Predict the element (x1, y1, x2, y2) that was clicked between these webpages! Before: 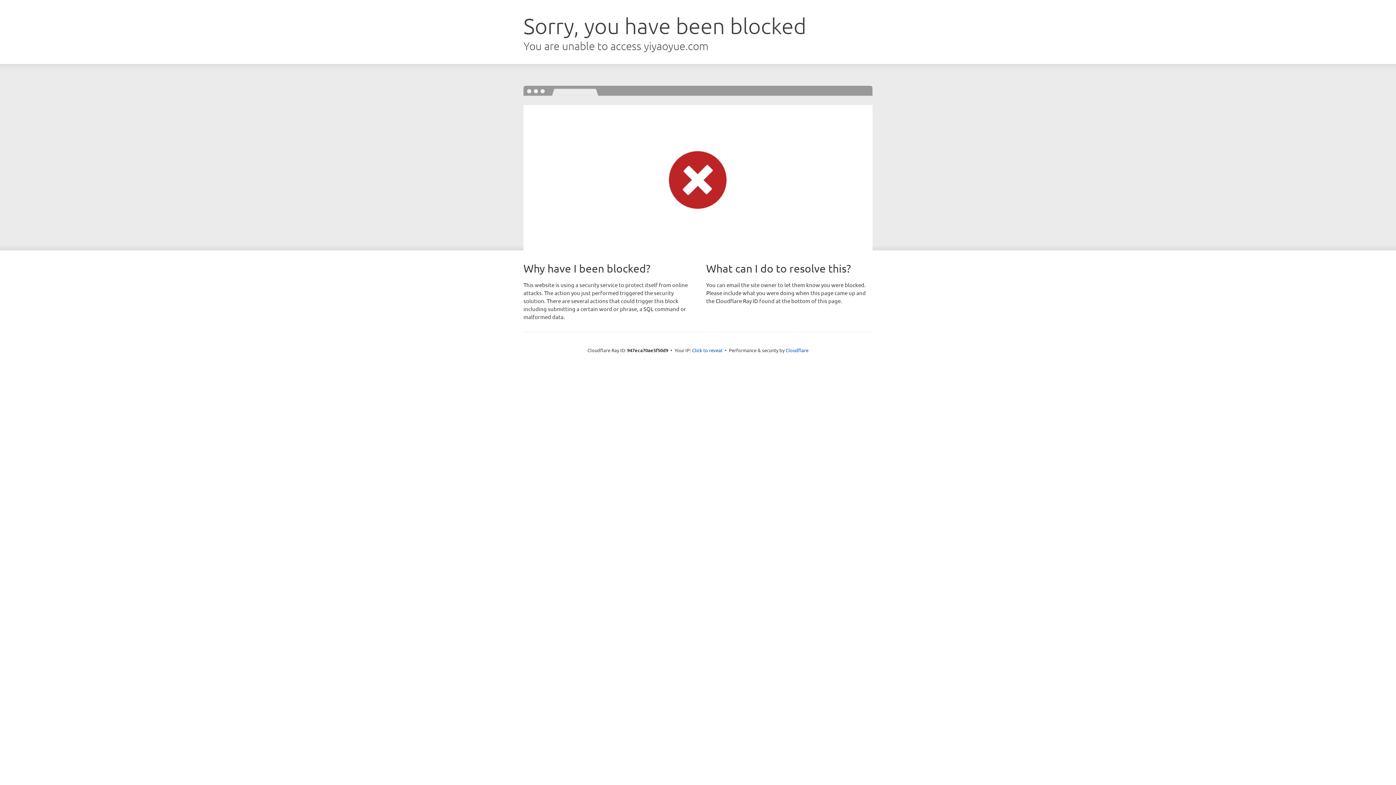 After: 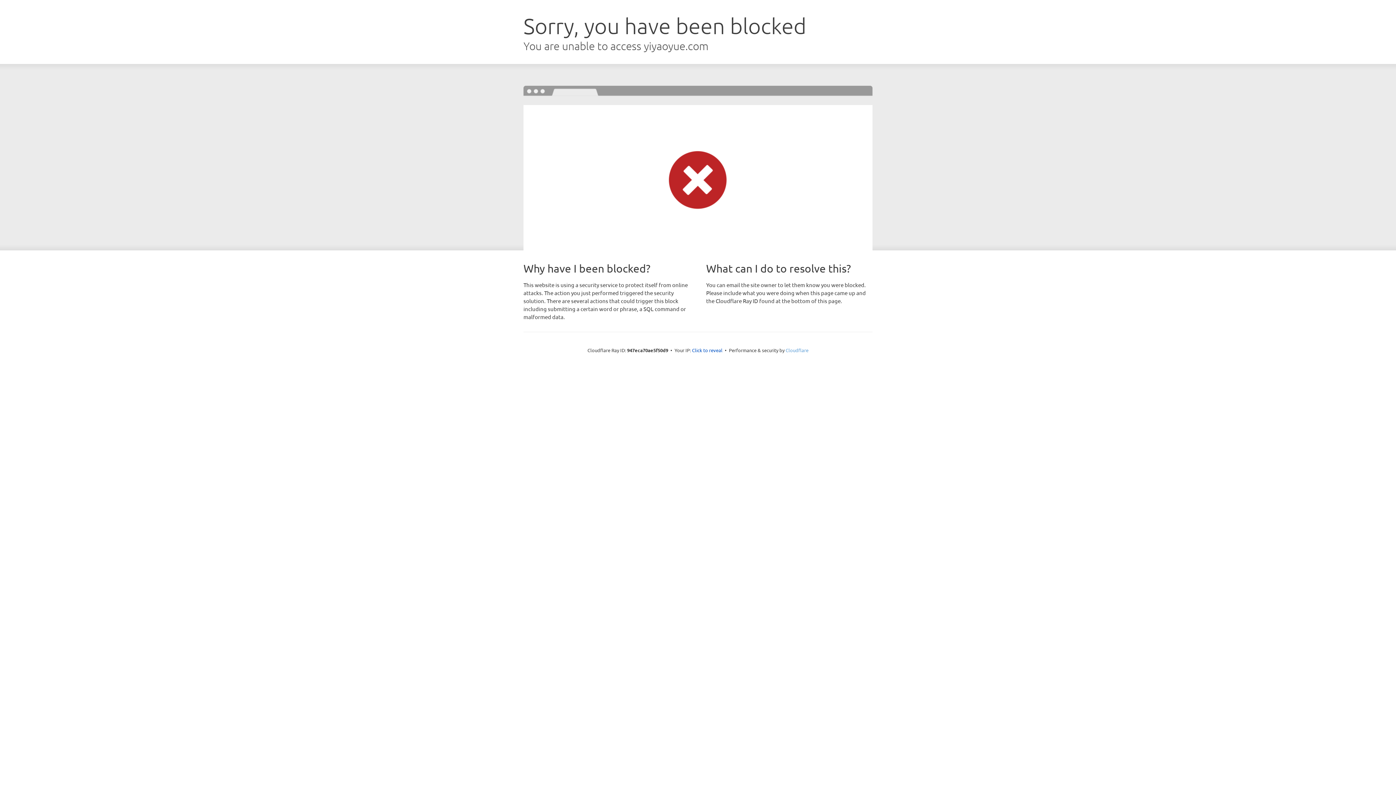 Action: bbox: (785, 347, 808, 353) label: Cloudflare